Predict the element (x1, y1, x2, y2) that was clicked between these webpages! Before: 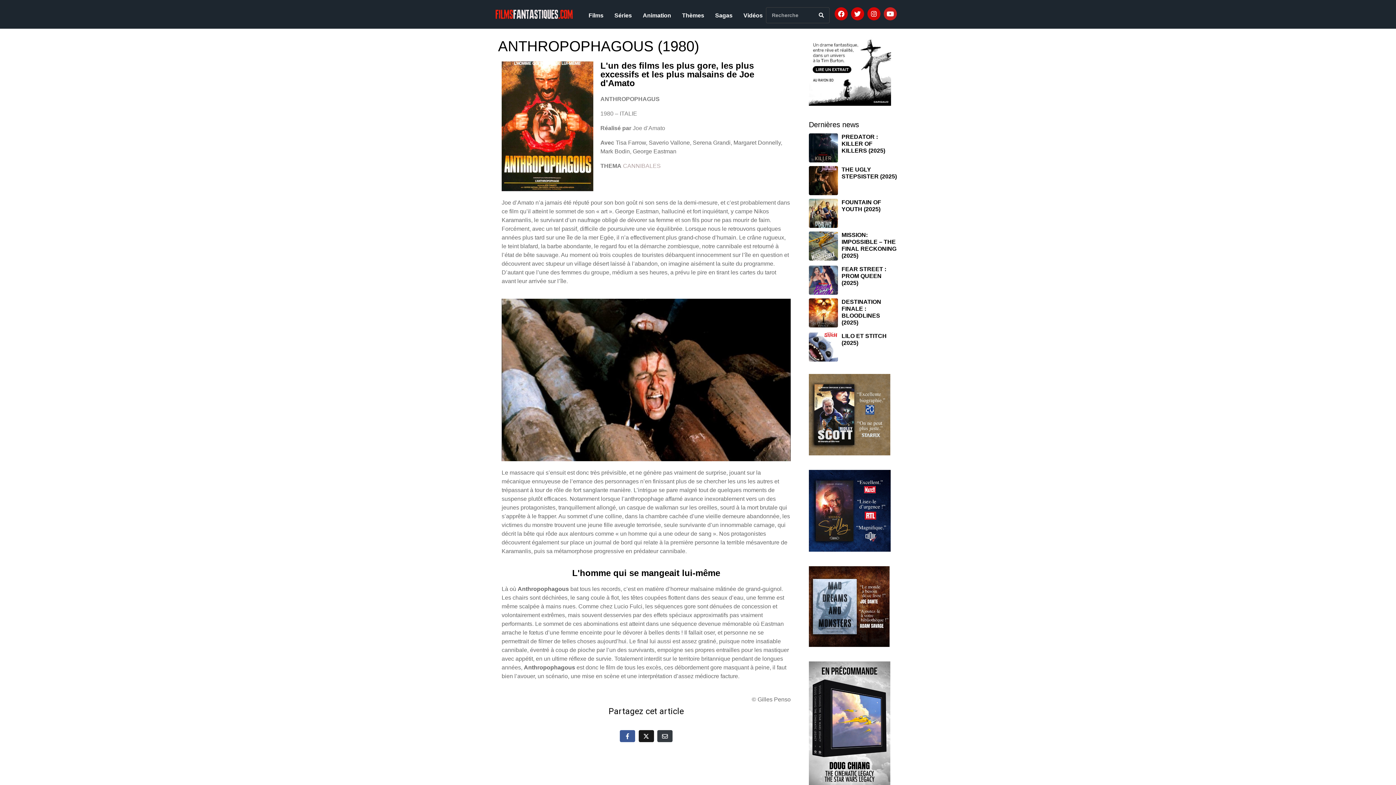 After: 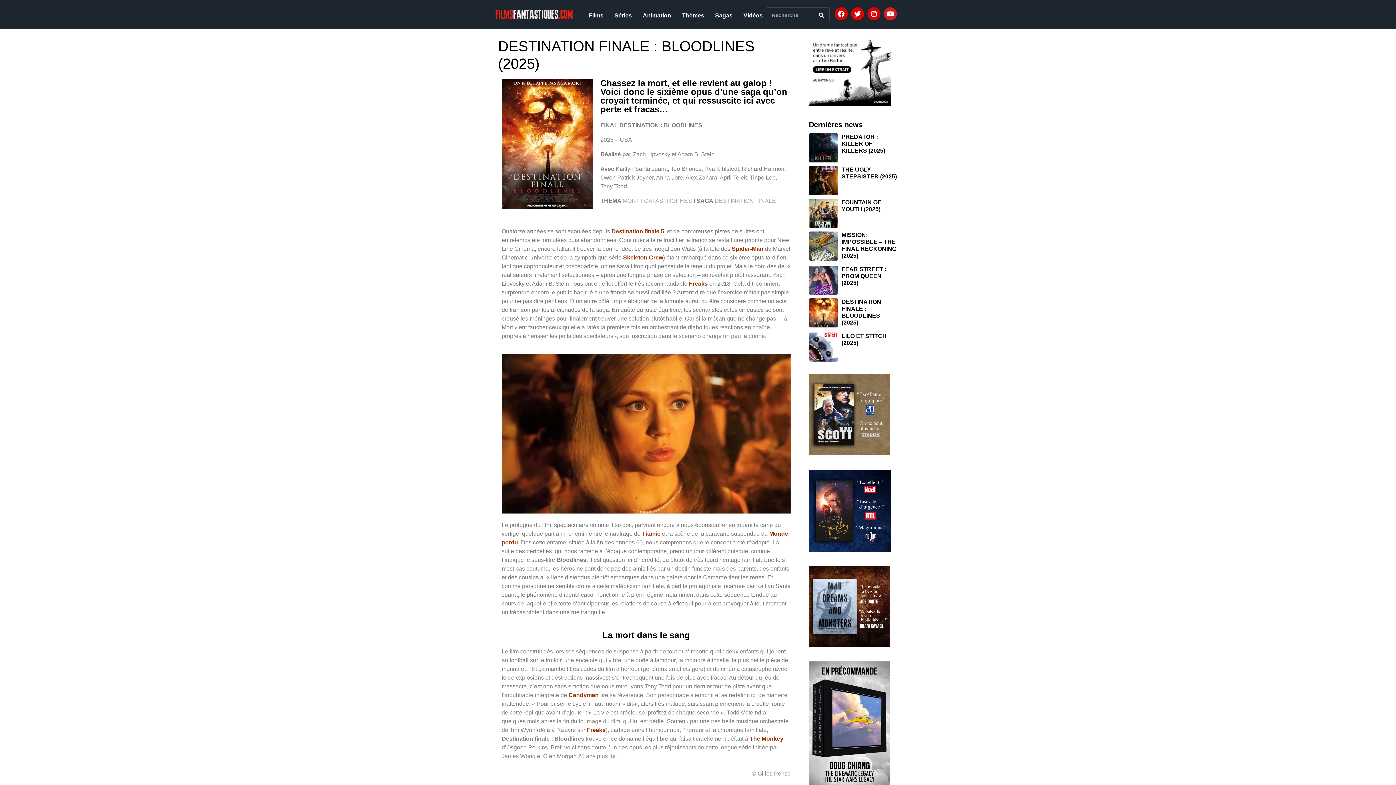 Action: bbox: (841, 299, 881, 325) label: DESTINATION FINALE : BLOODLINES (2025)